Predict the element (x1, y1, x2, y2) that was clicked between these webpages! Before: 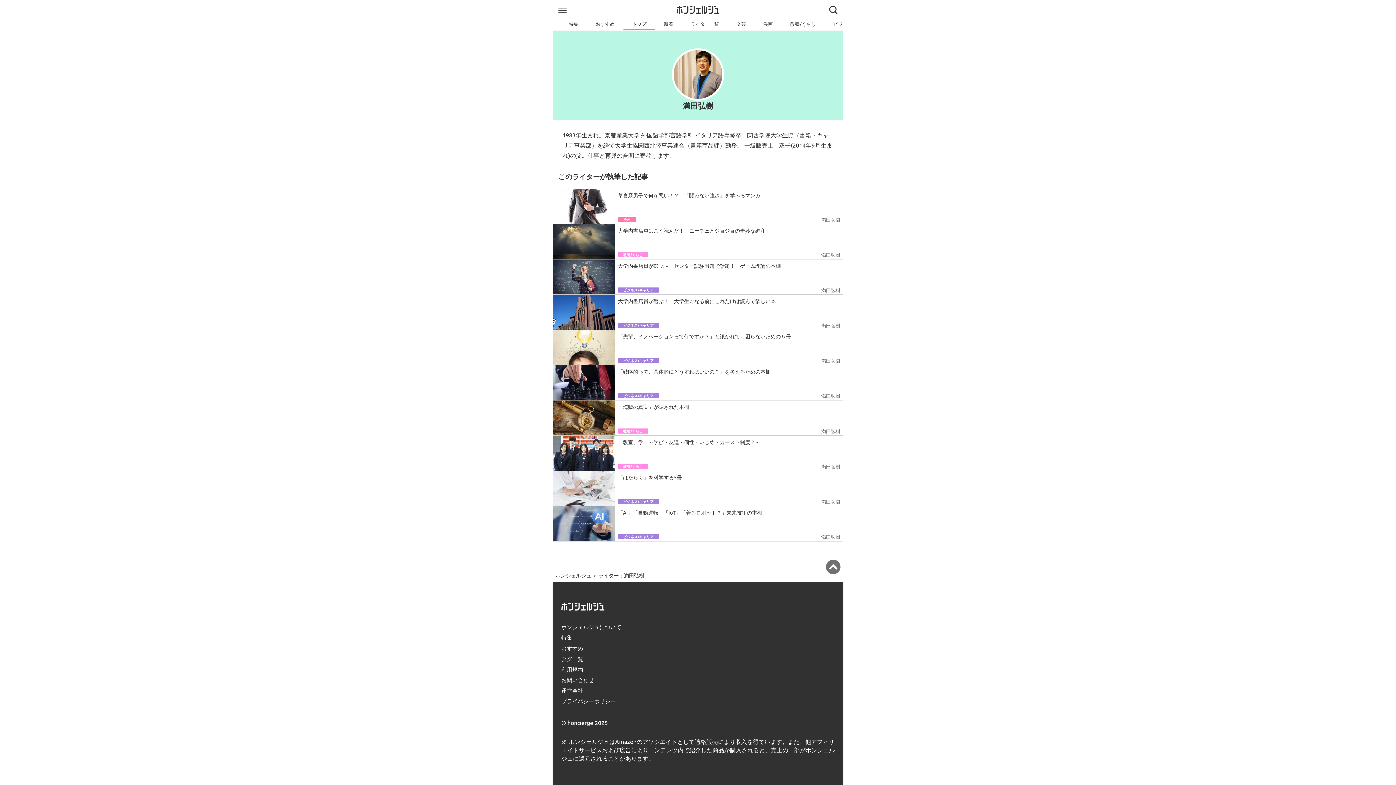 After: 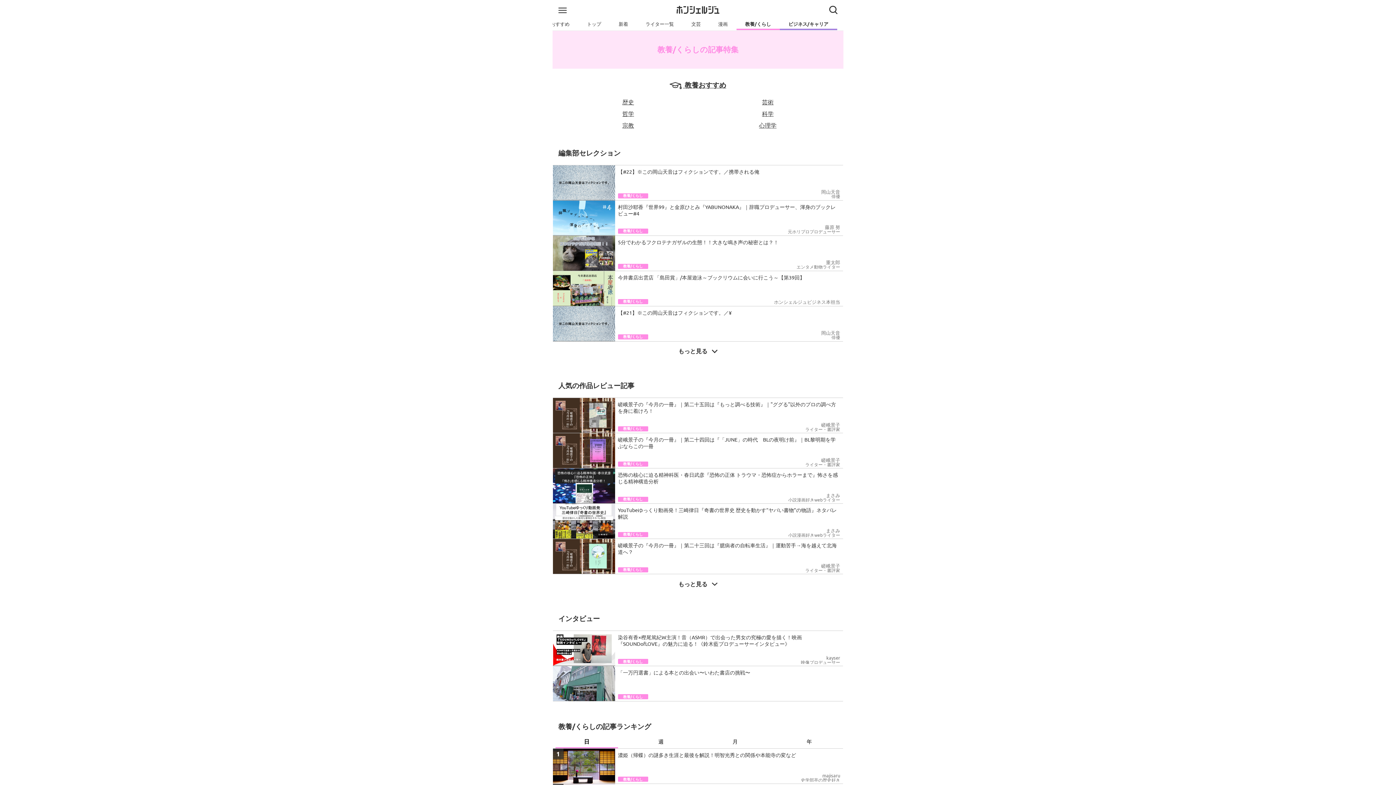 Action: bbox: (781, 19, 824, 28) label: 教養/くらし